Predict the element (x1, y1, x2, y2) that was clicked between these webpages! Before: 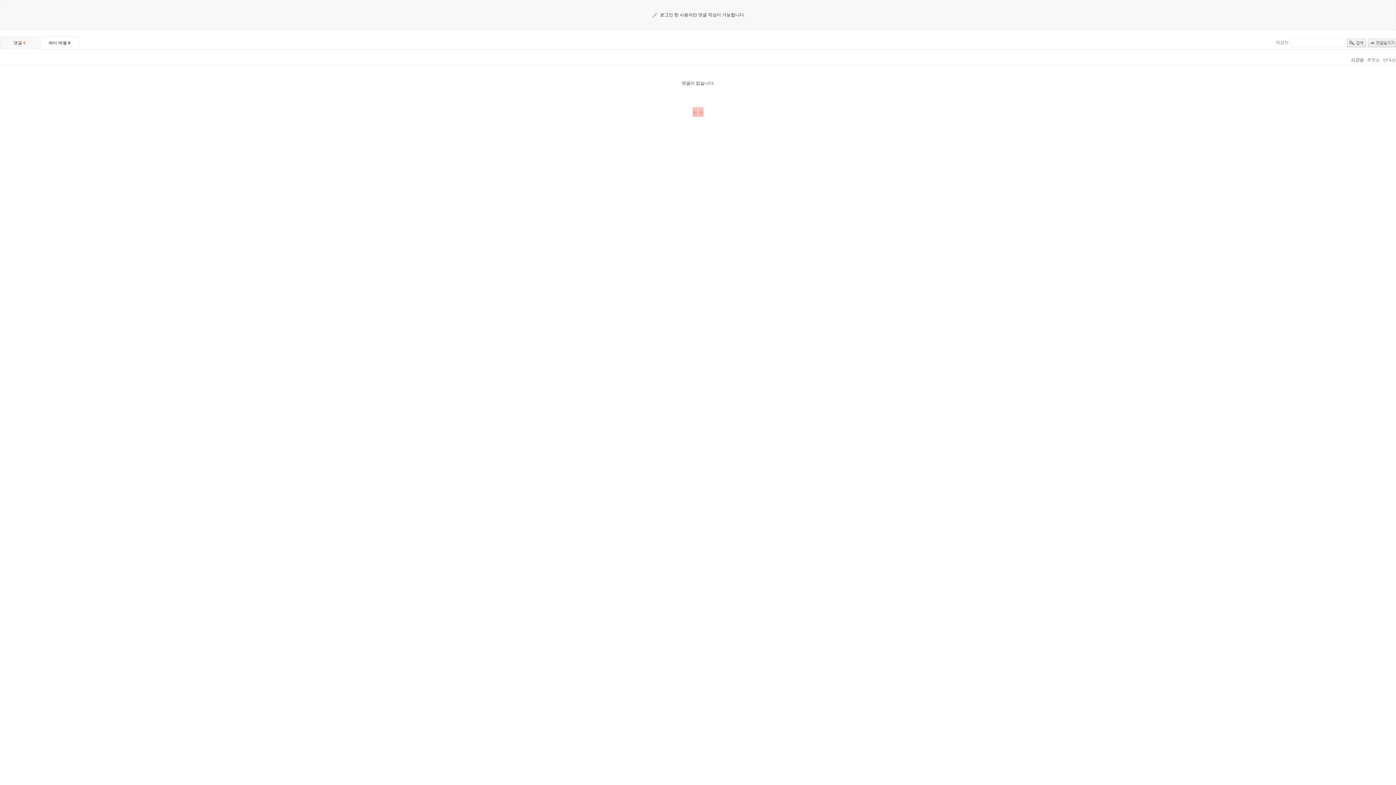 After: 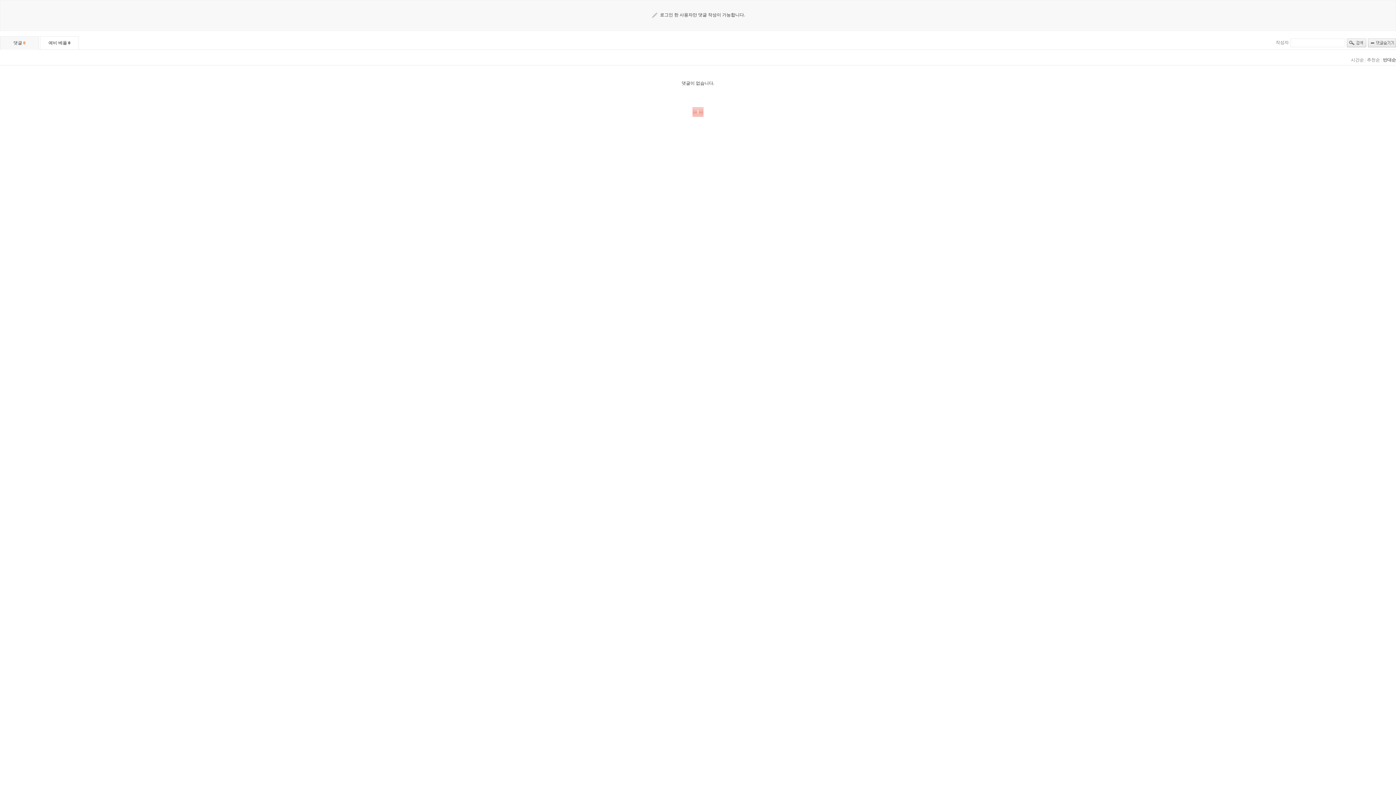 Action: bbox: (1383, 57, 1396, 62) label: 반대순